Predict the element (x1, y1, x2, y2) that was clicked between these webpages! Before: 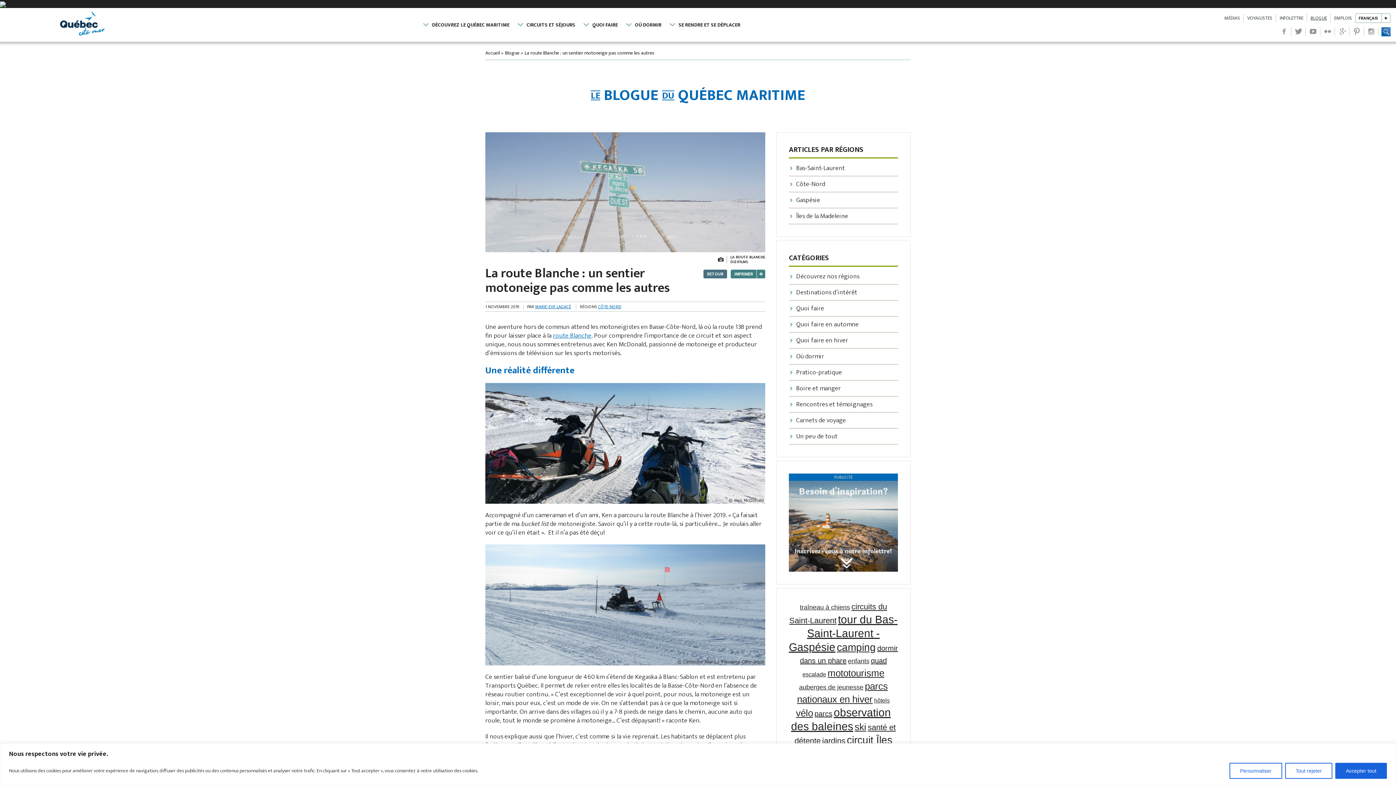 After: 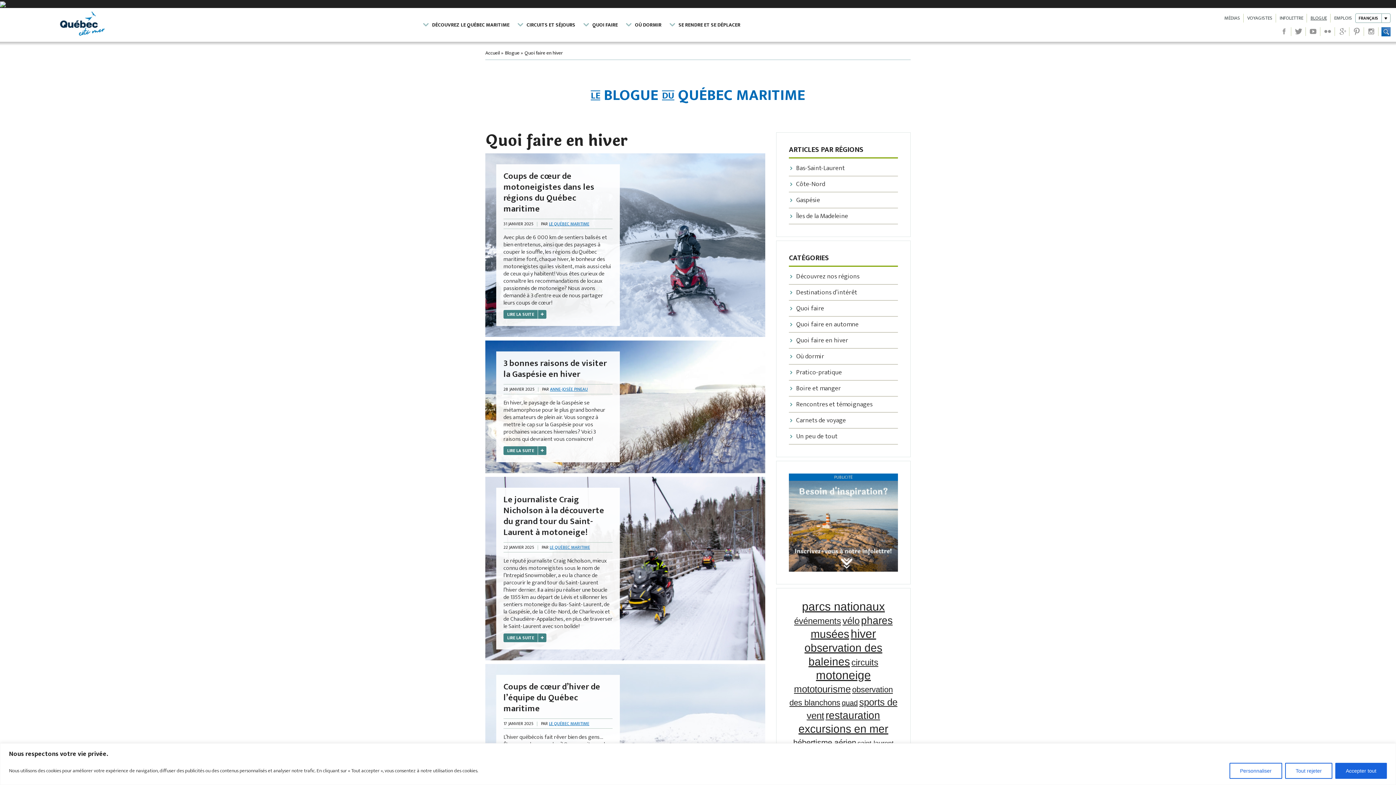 Action: bbox: (796, 335, 848, 346) label: Quoi faire en hiver